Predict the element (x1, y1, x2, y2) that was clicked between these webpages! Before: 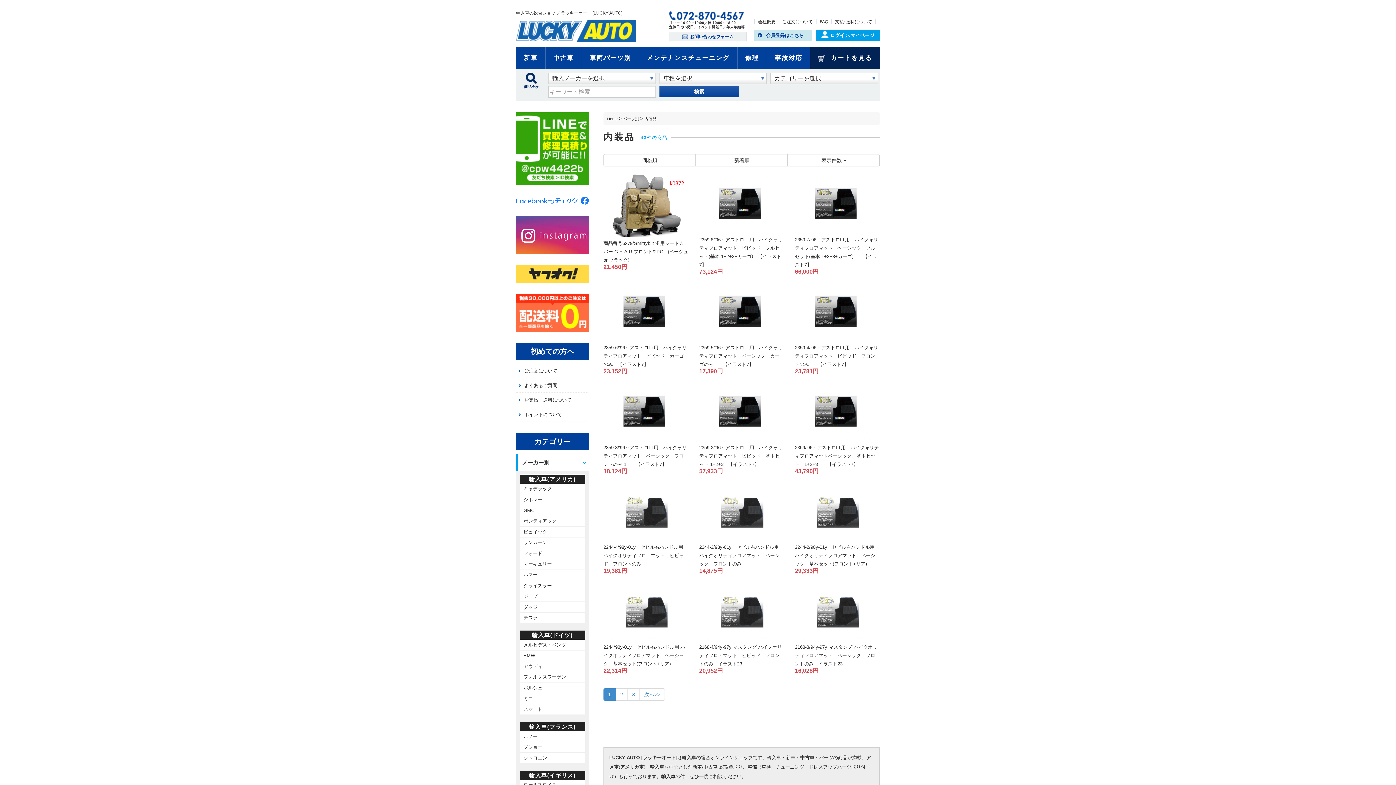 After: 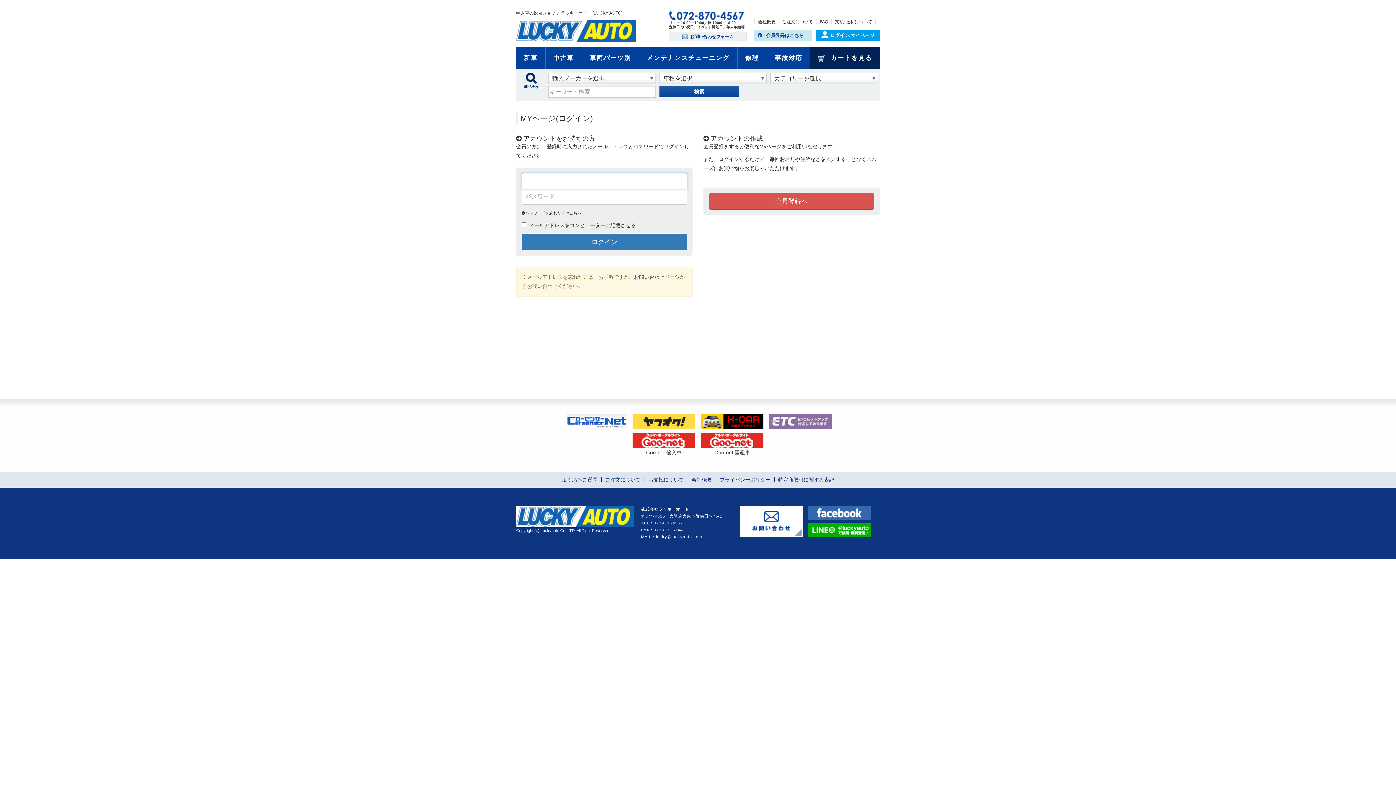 Action: bbox: (816, 29, 880, 41) label: ログイン/マイページ